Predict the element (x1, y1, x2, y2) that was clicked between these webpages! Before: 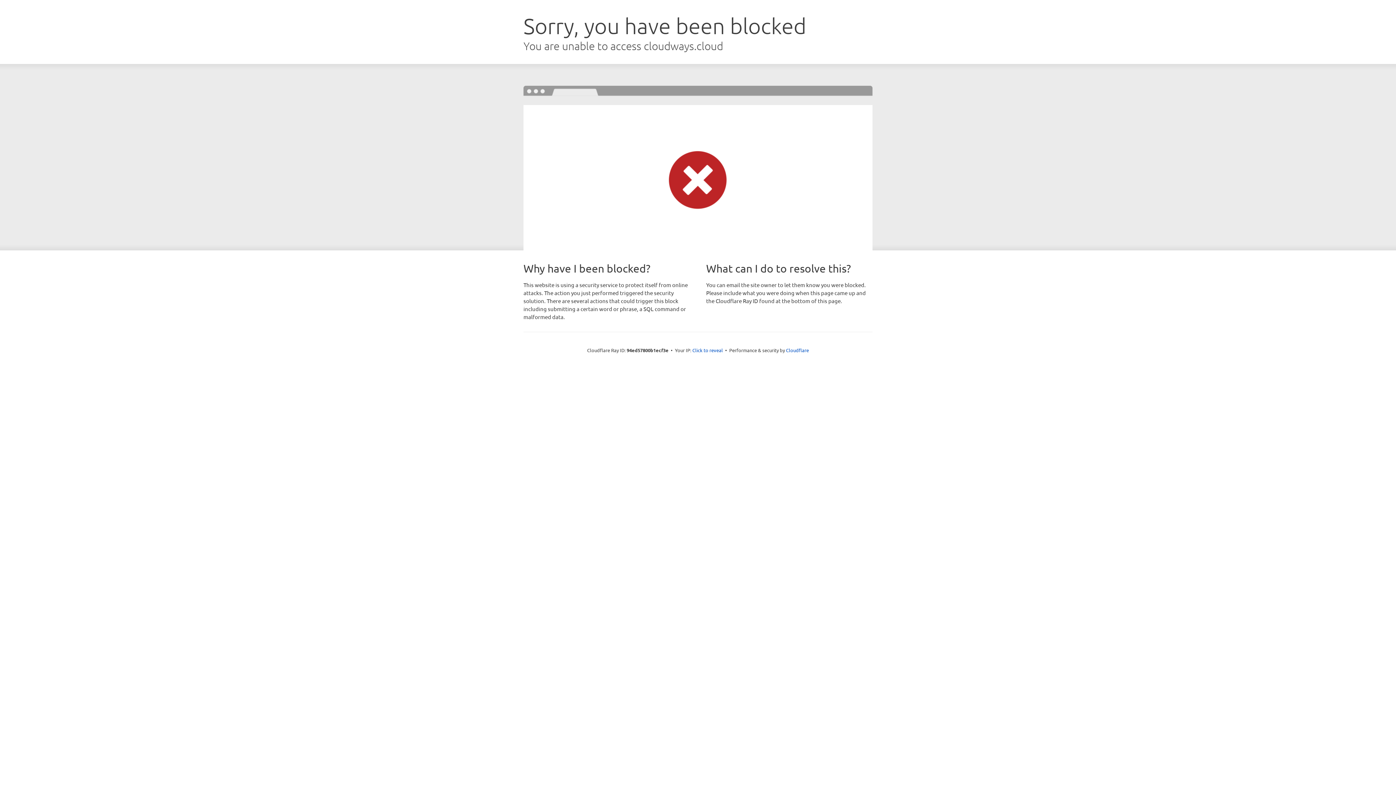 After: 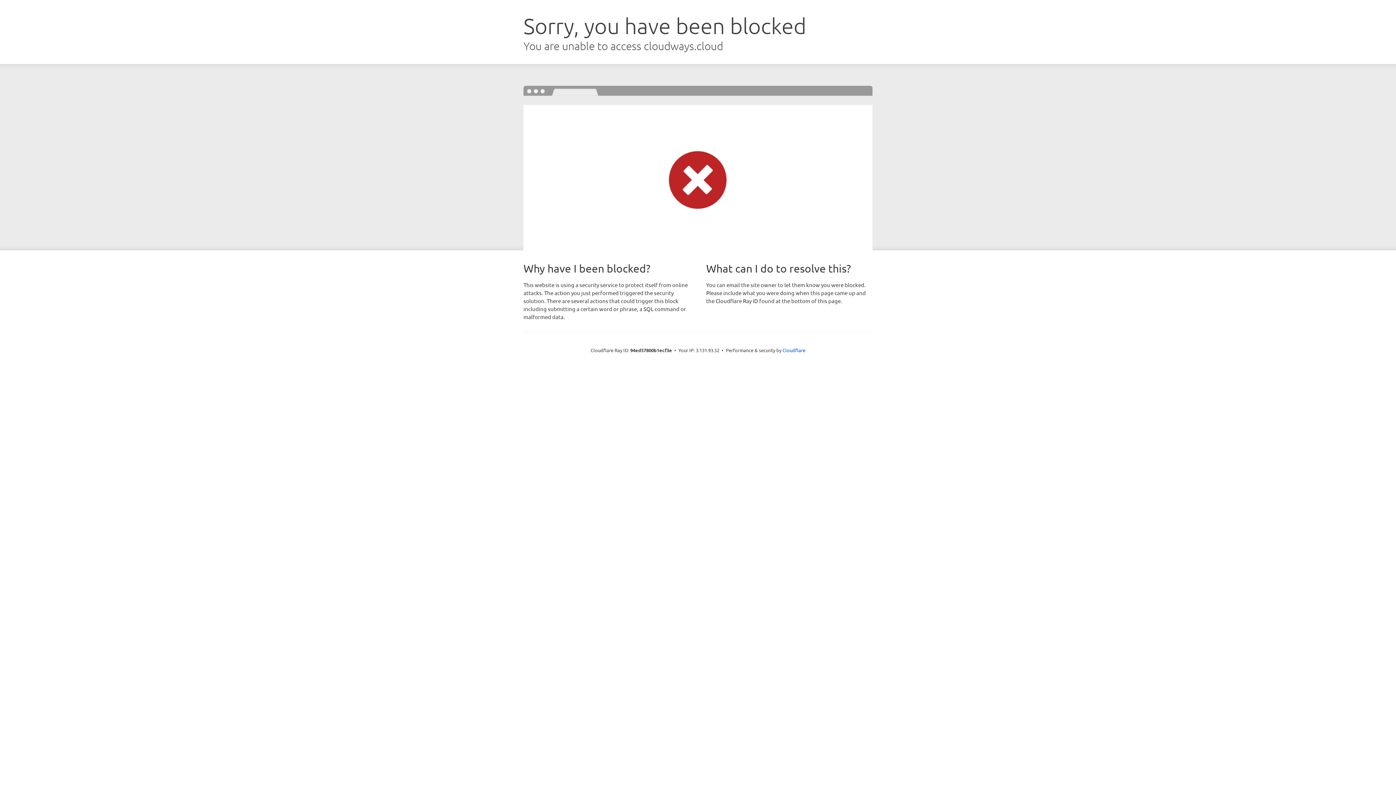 Action: bbox: (692, 346, 723, 353) label: Click to reveal